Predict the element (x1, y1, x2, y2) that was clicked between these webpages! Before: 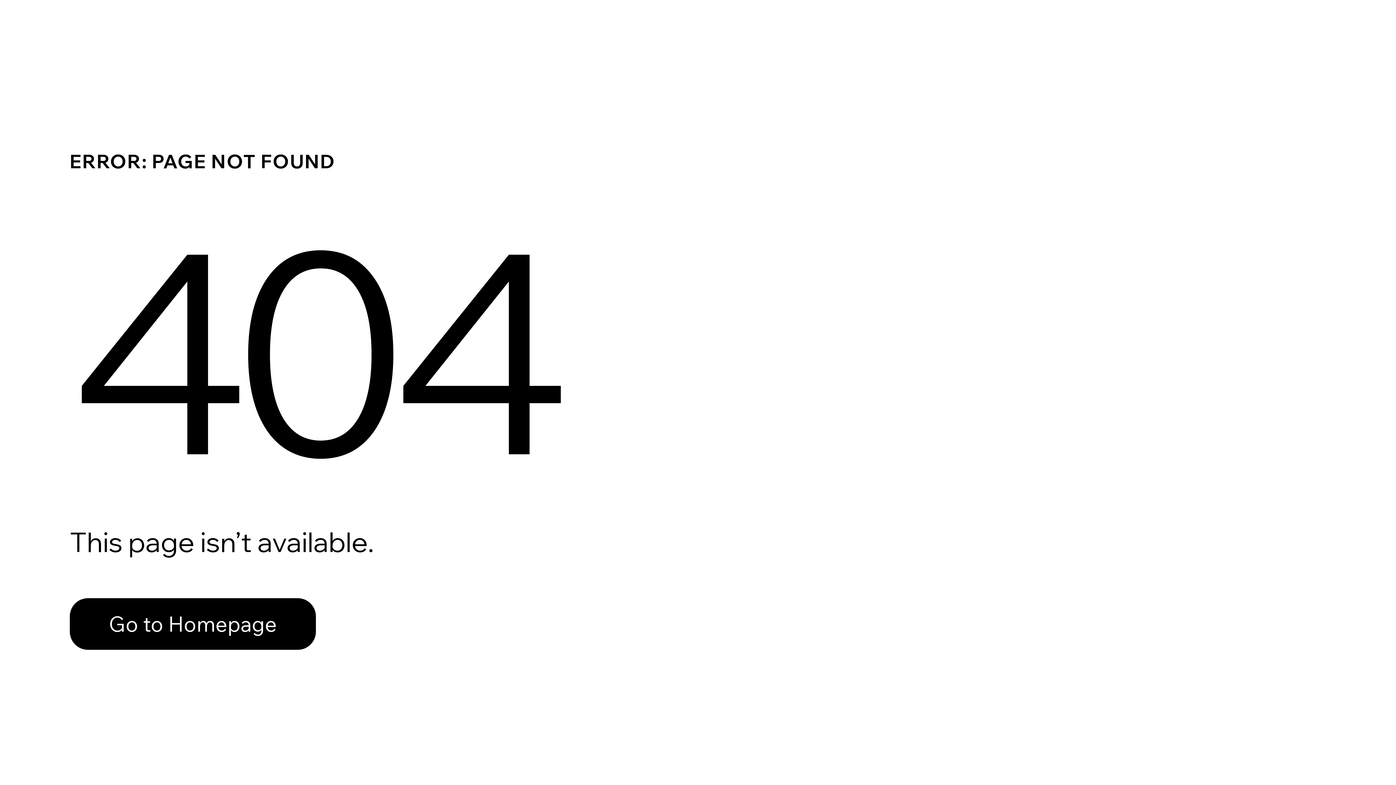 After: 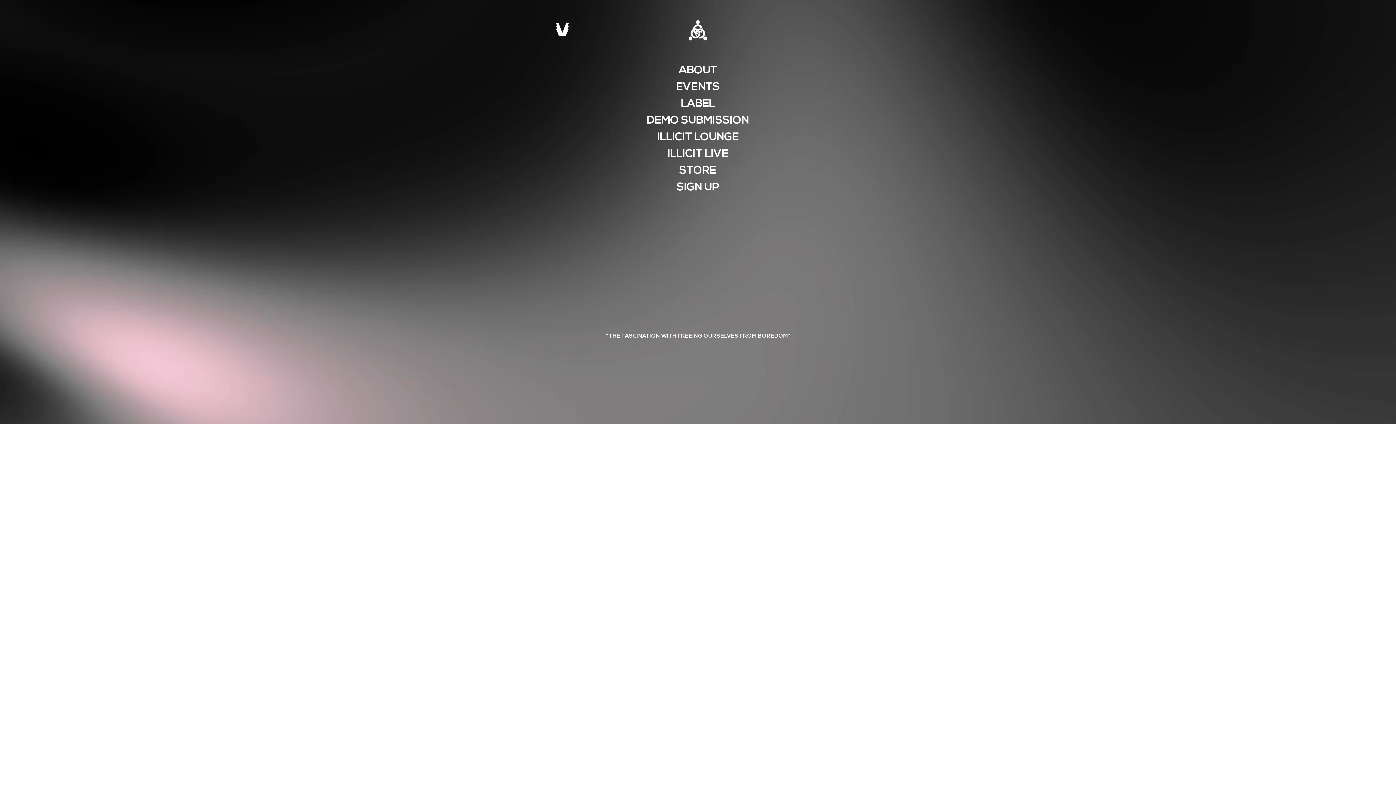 Action: label: Go to Homepage bbox: (69, 582, 768, 659)